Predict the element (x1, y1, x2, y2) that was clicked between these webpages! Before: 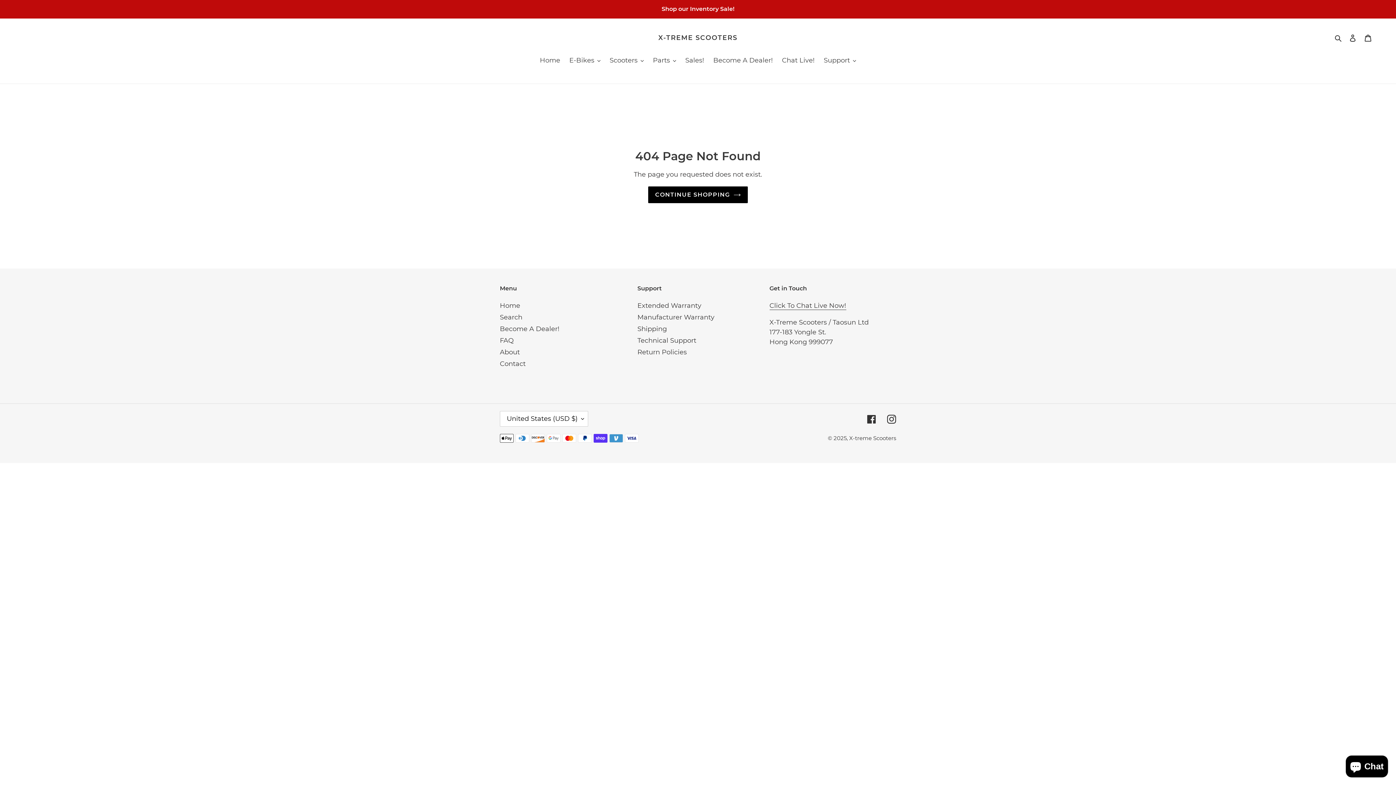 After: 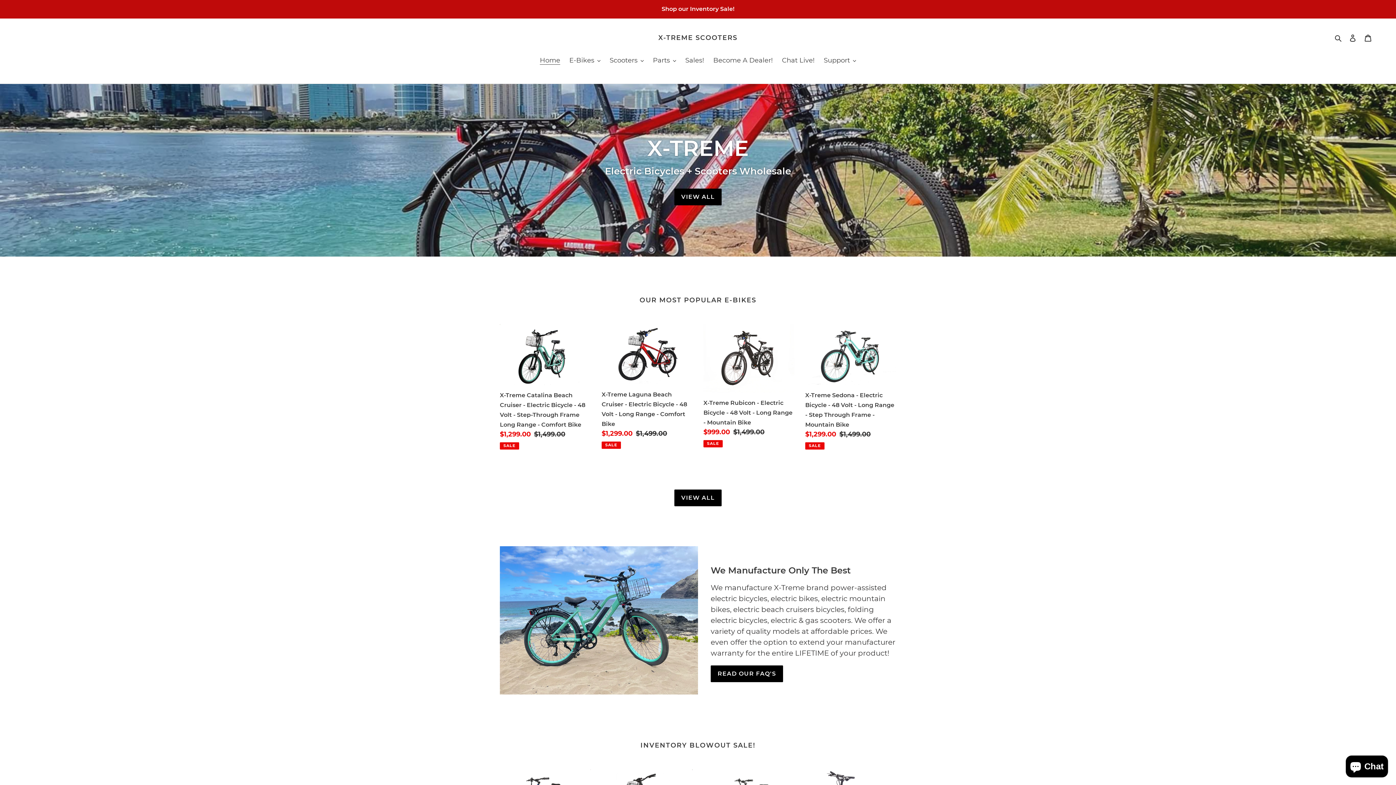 Action: bbox: (536, 55, 564, 66) label: Home